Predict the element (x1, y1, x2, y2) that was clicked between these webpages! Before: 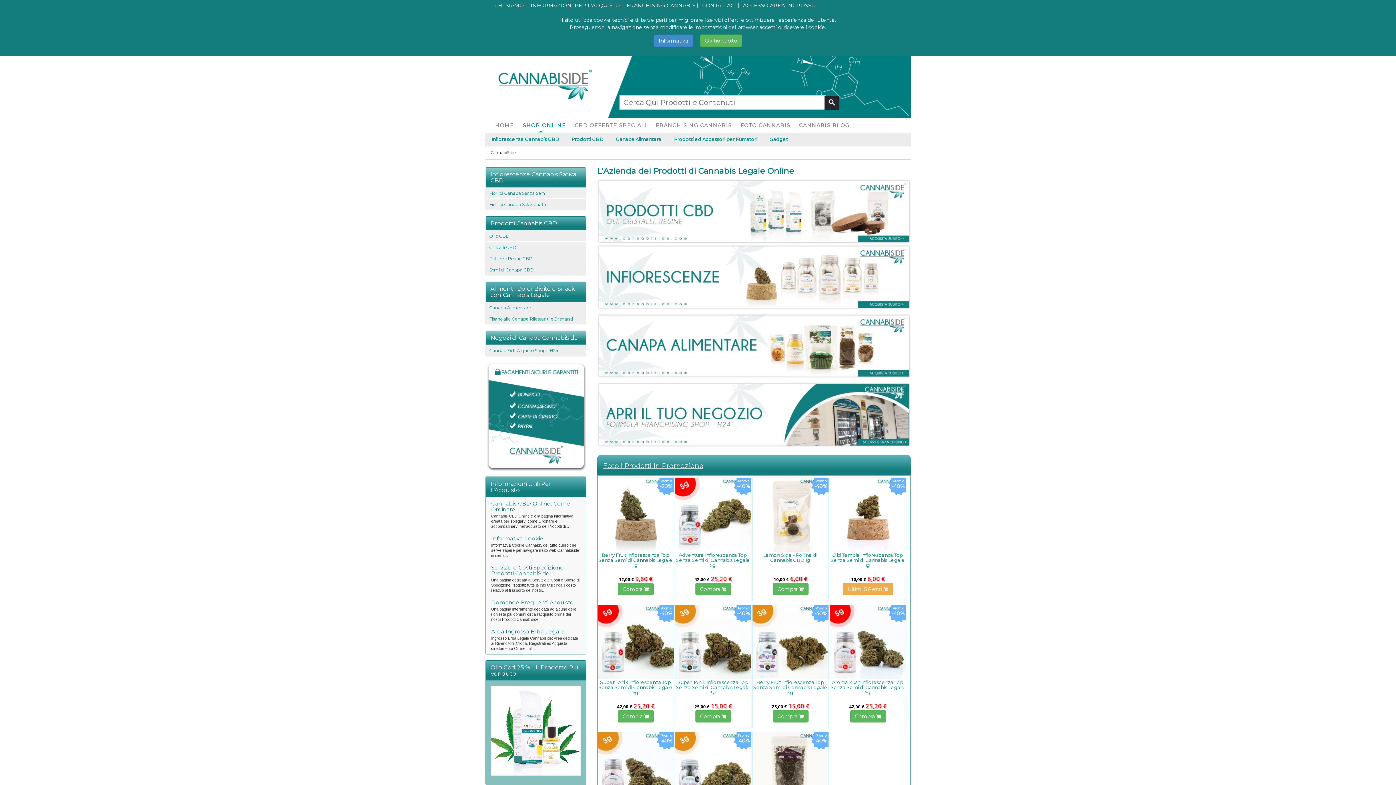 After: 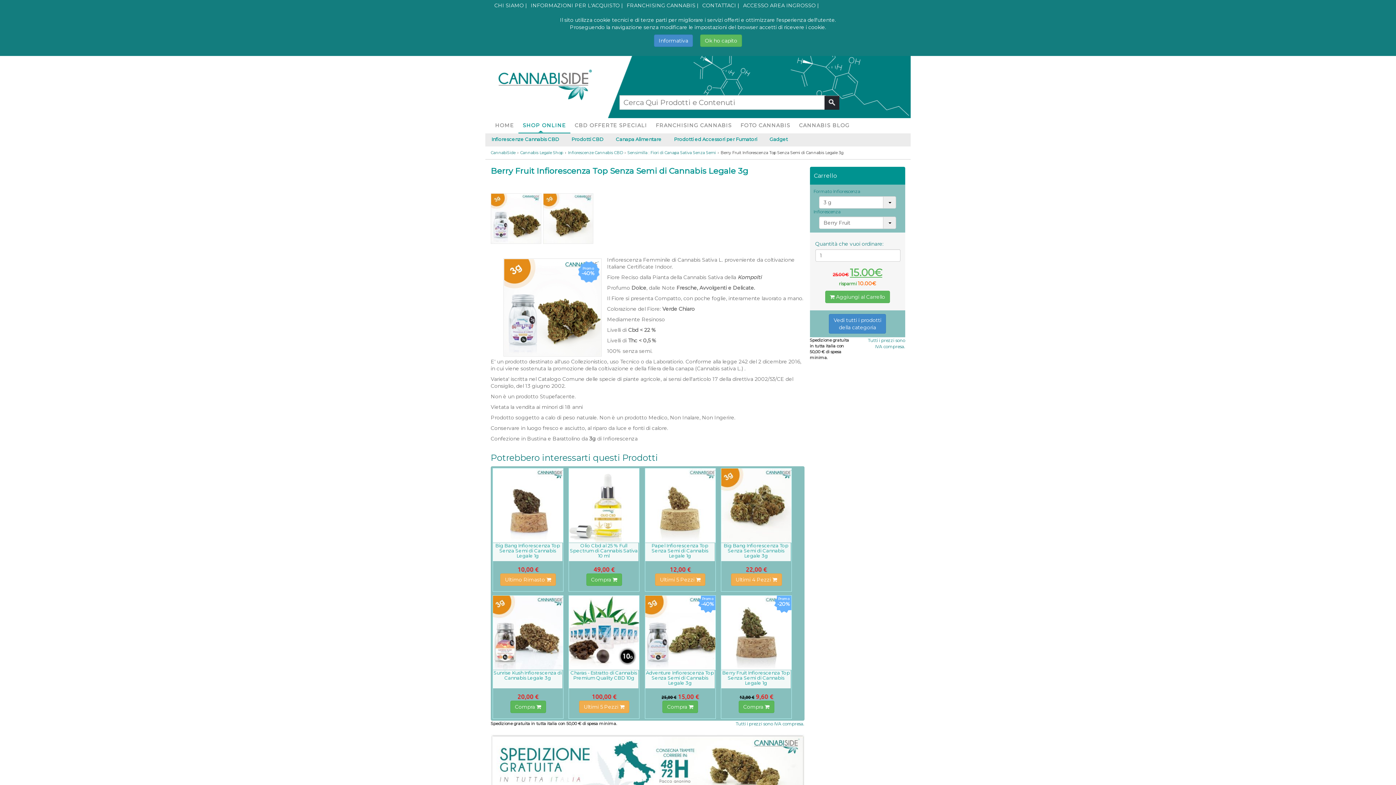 Action: bbox: (752, 605, 828, 679)